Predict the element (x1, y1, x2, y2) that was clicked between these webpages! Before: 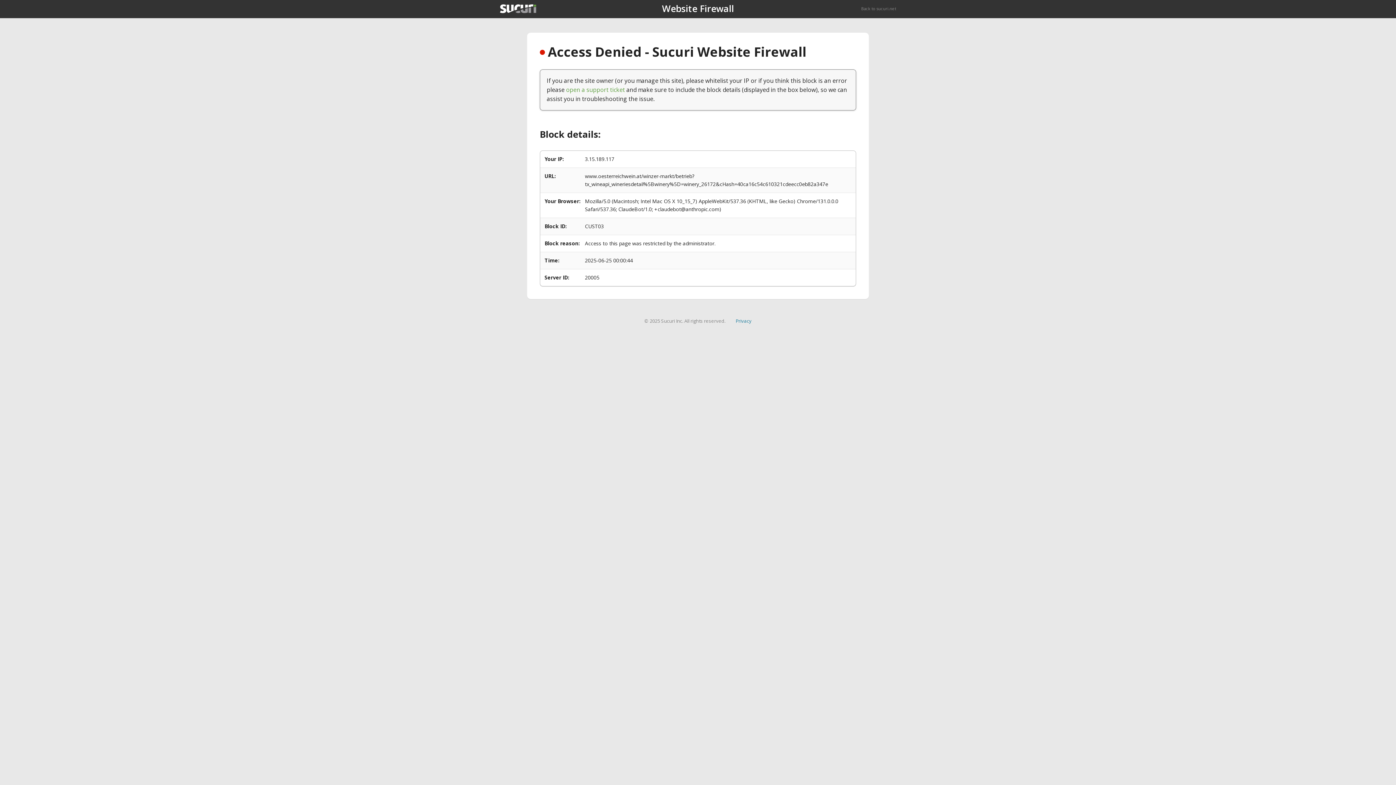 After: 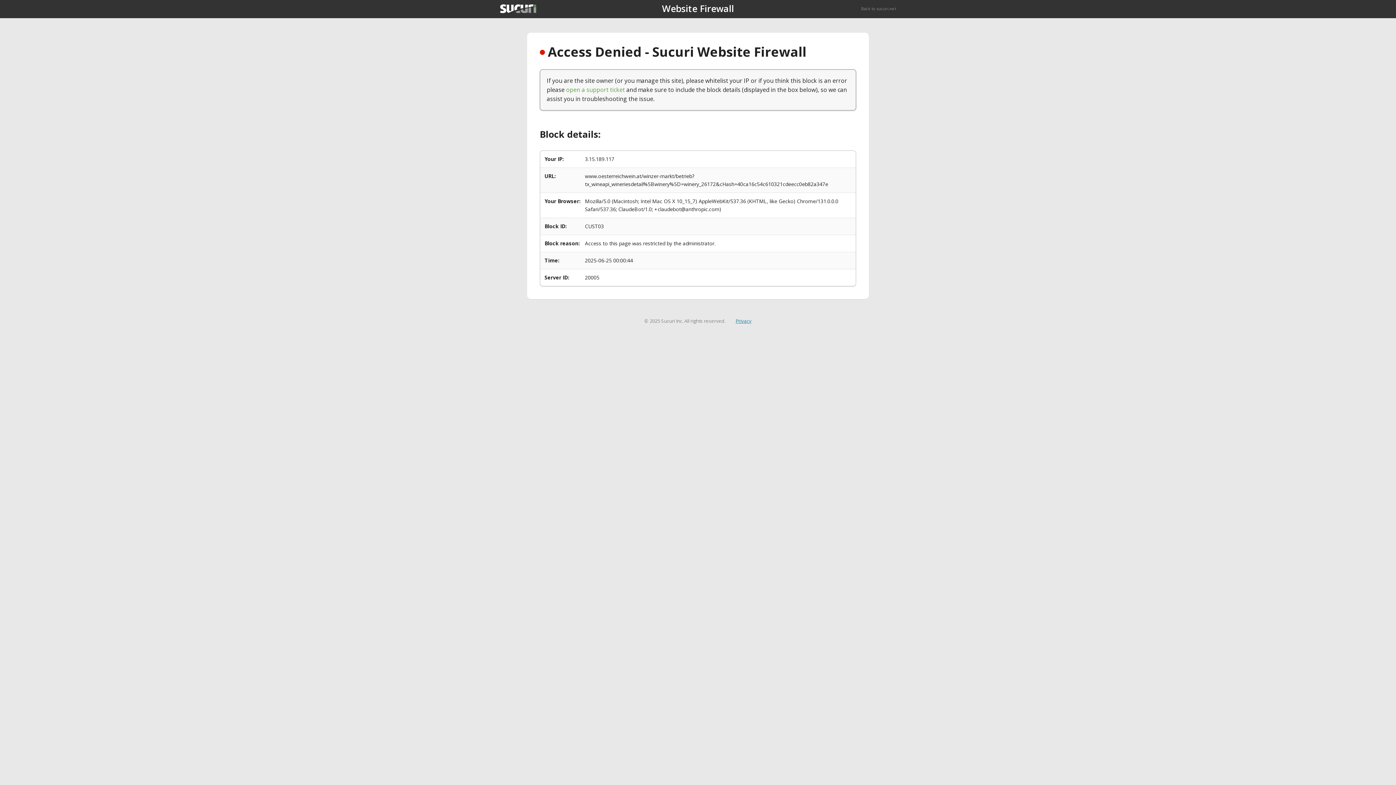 Action: bbox: (735, 317, 751, 324) label: Privacy